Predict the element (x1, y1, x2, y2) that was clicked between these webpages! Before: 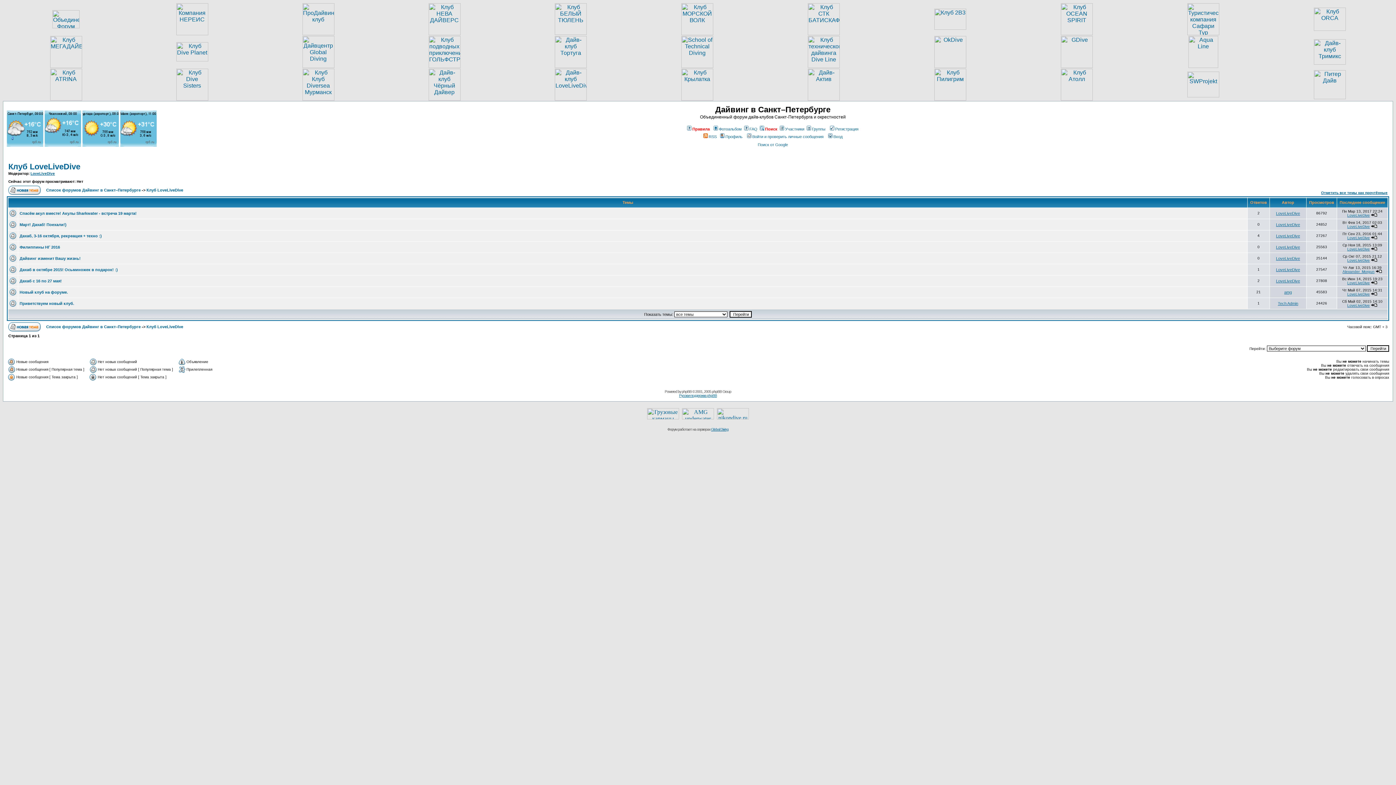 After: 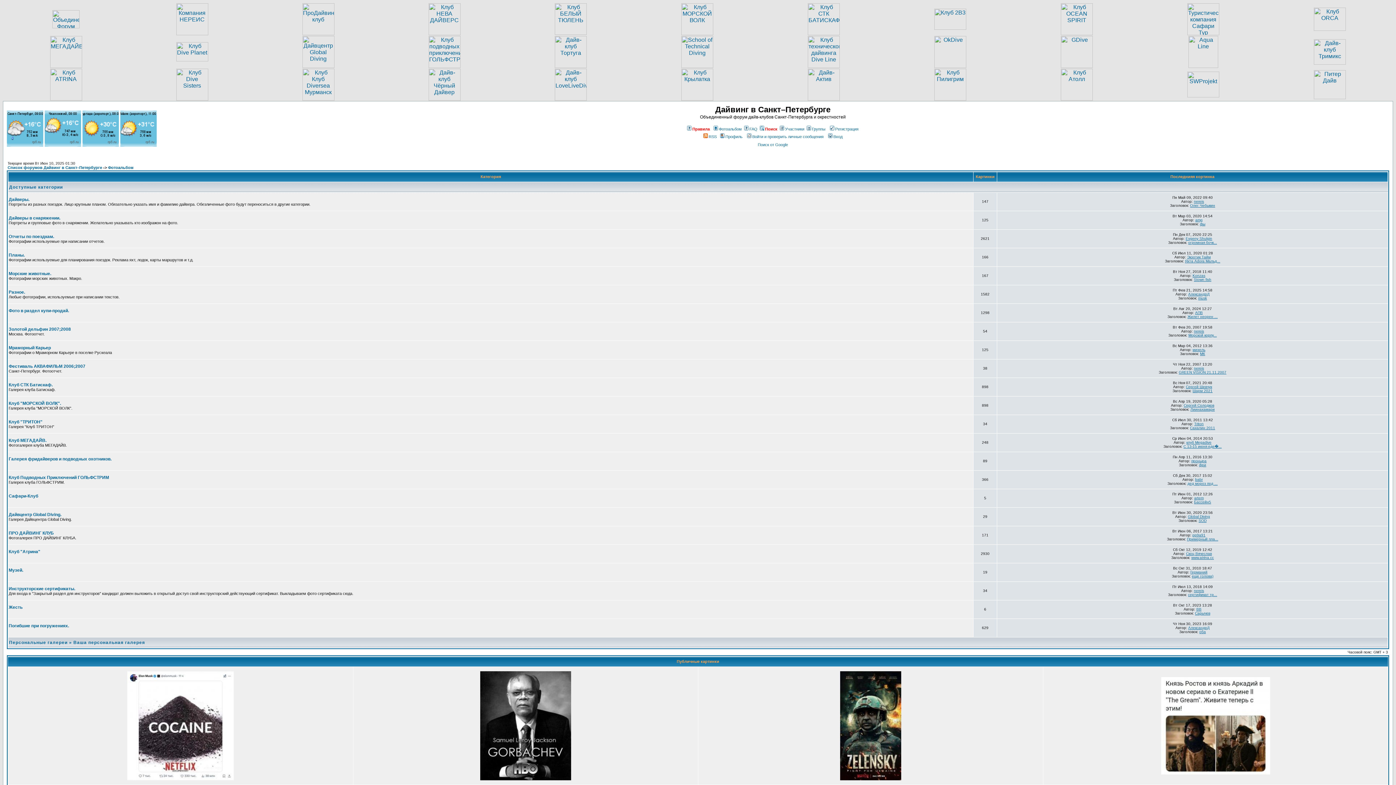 Action: label: Фотоальбом bbox: (712, 126, 742, 131)